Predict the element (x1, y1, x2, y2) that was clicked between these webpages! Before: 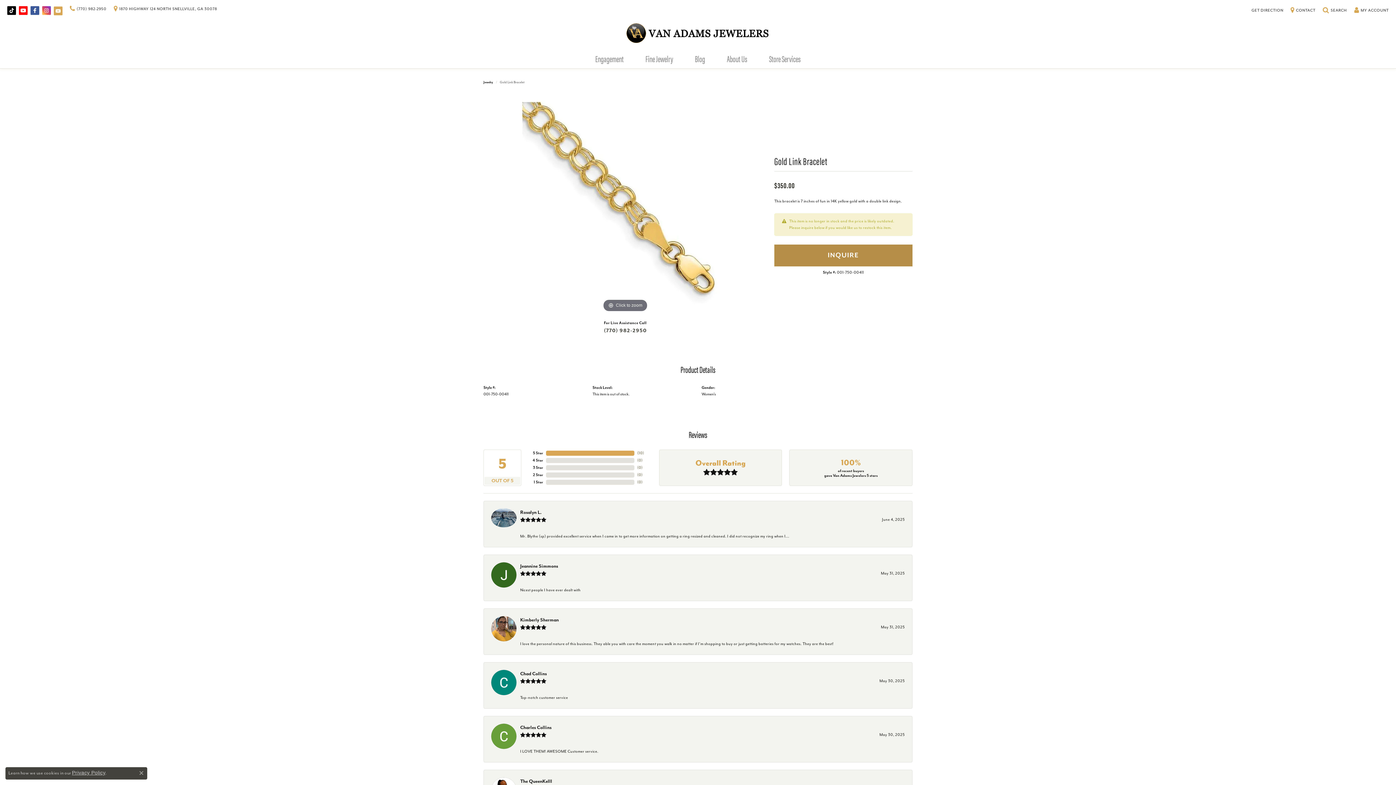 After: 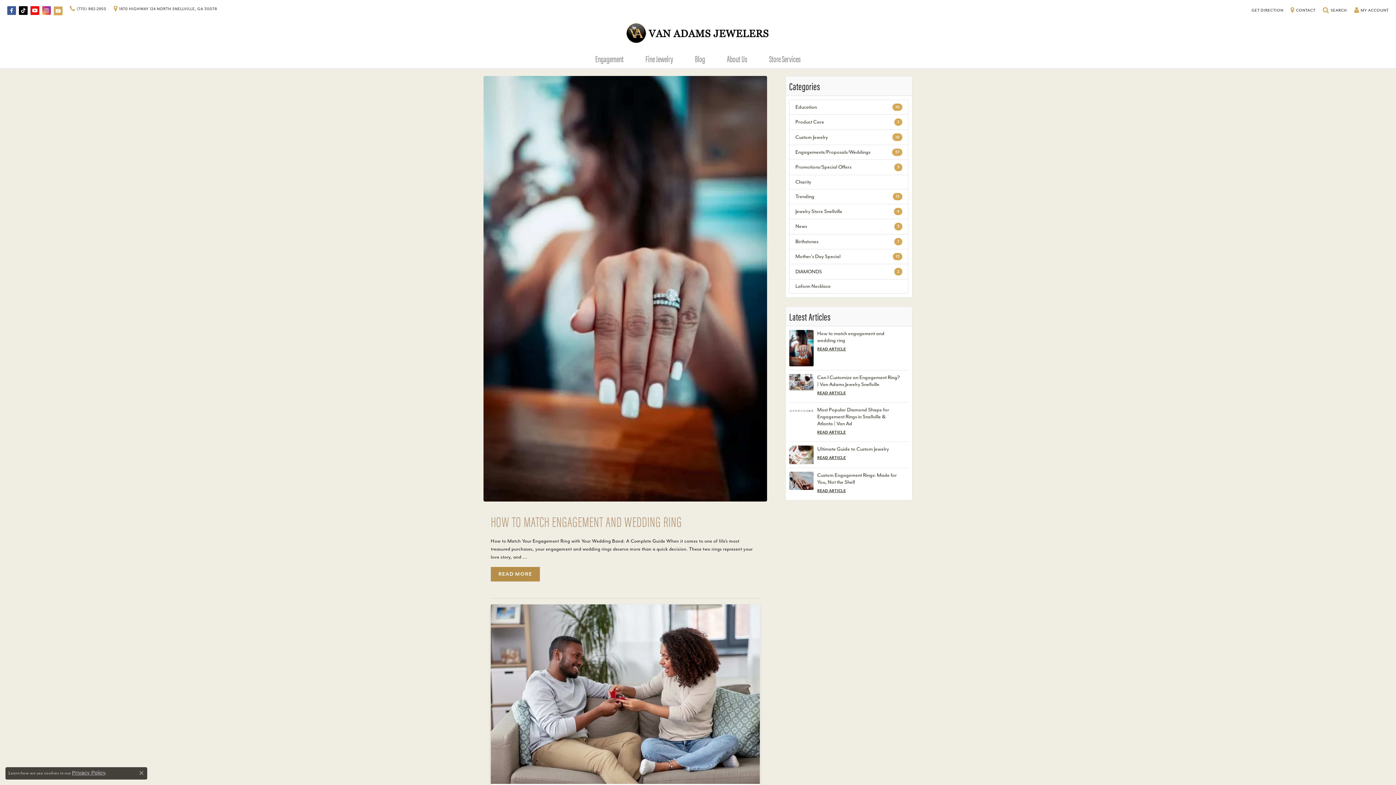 Action: label: Blog bbox: (684, 48, 716, 68)